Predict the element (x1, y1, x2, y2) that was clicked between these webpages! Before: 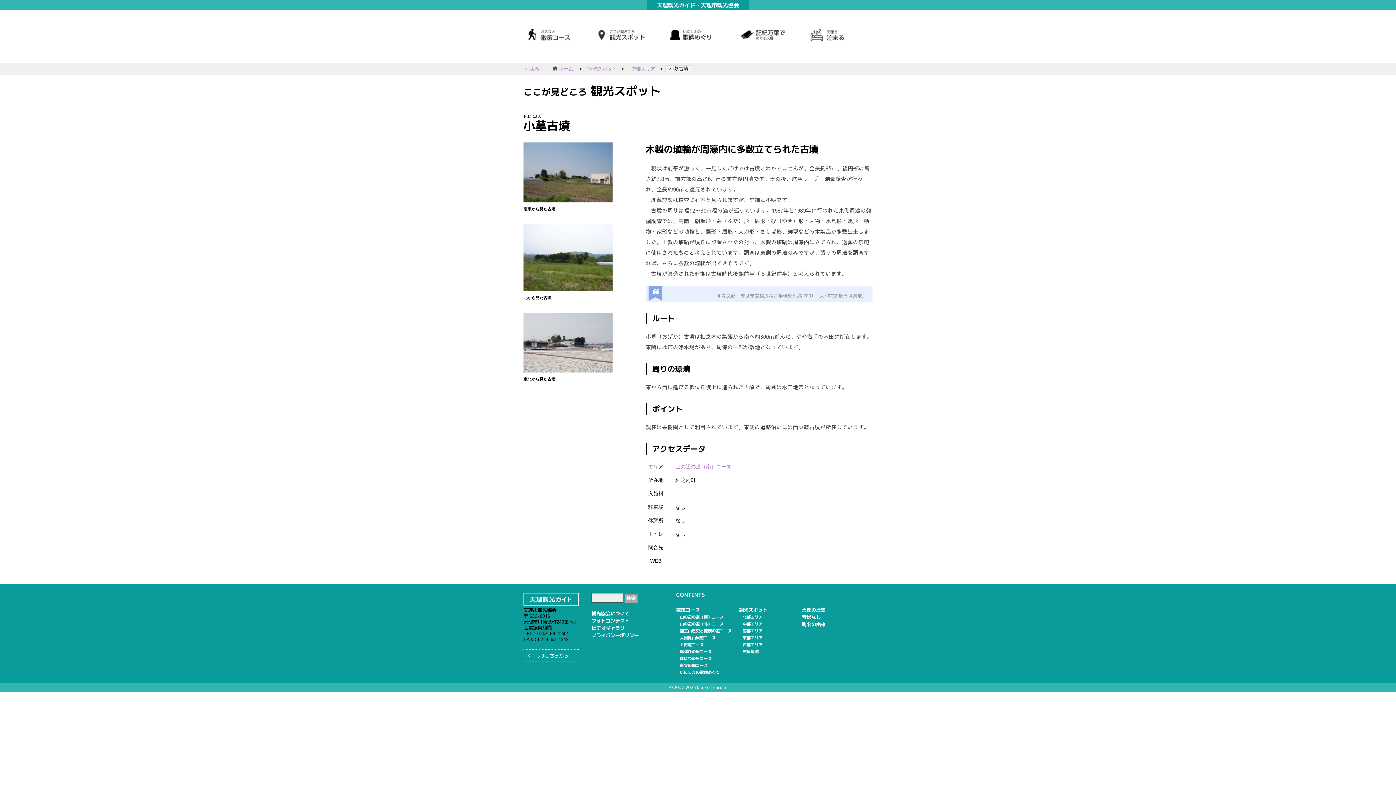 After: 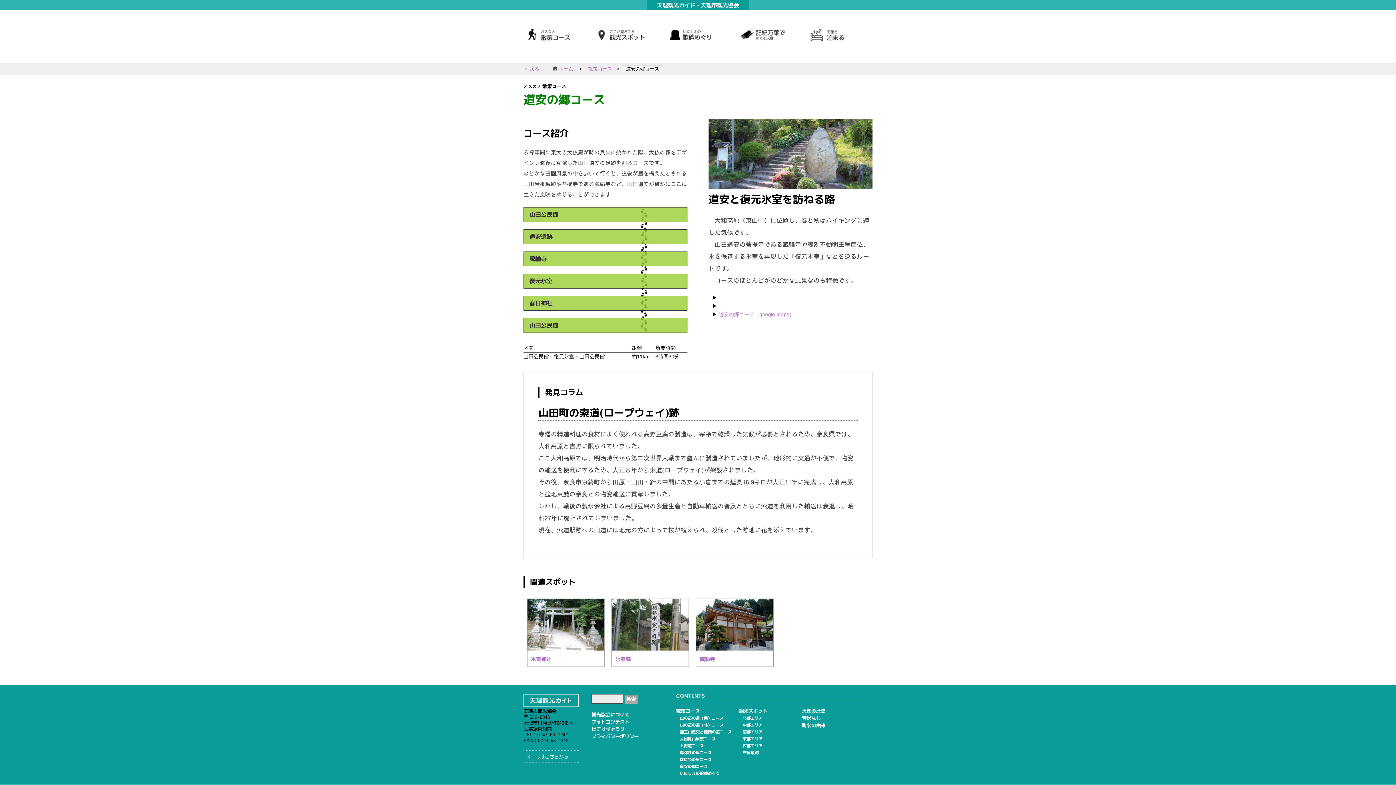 Action: bbox: (680, 662, 708, 668) label: 道安の郷コース